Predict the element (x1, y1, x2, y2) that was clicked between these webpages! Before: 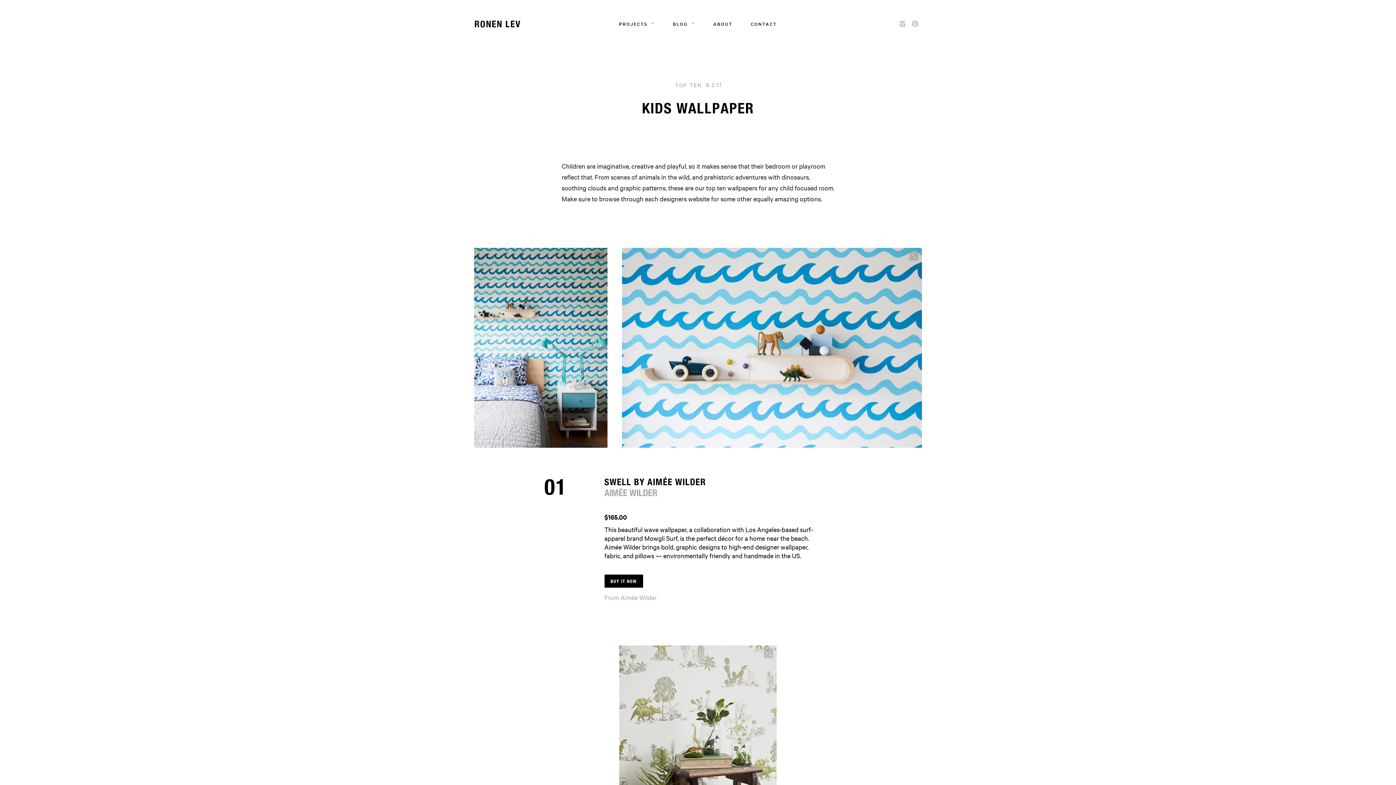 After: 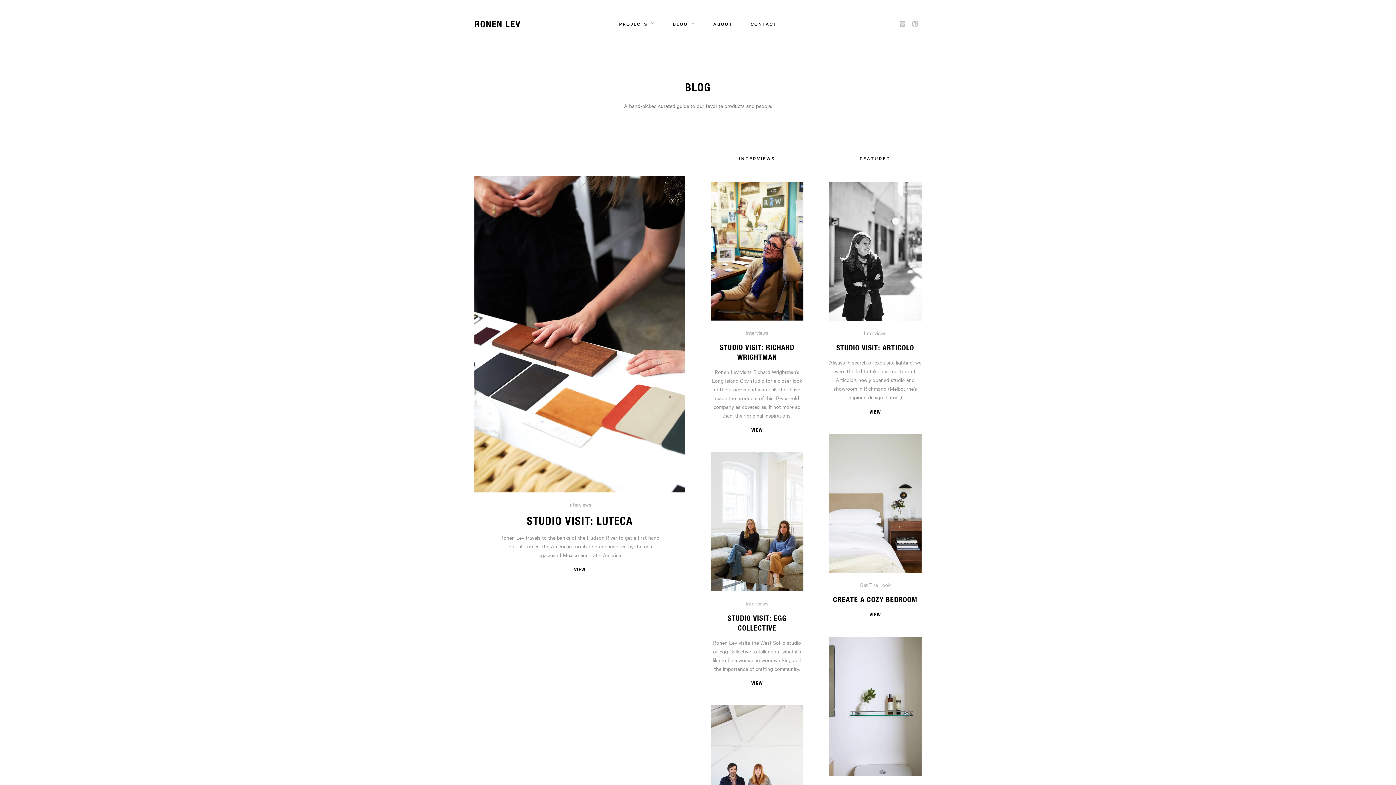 Action: label: BLOG bbox: (673, 20, 695, 26)